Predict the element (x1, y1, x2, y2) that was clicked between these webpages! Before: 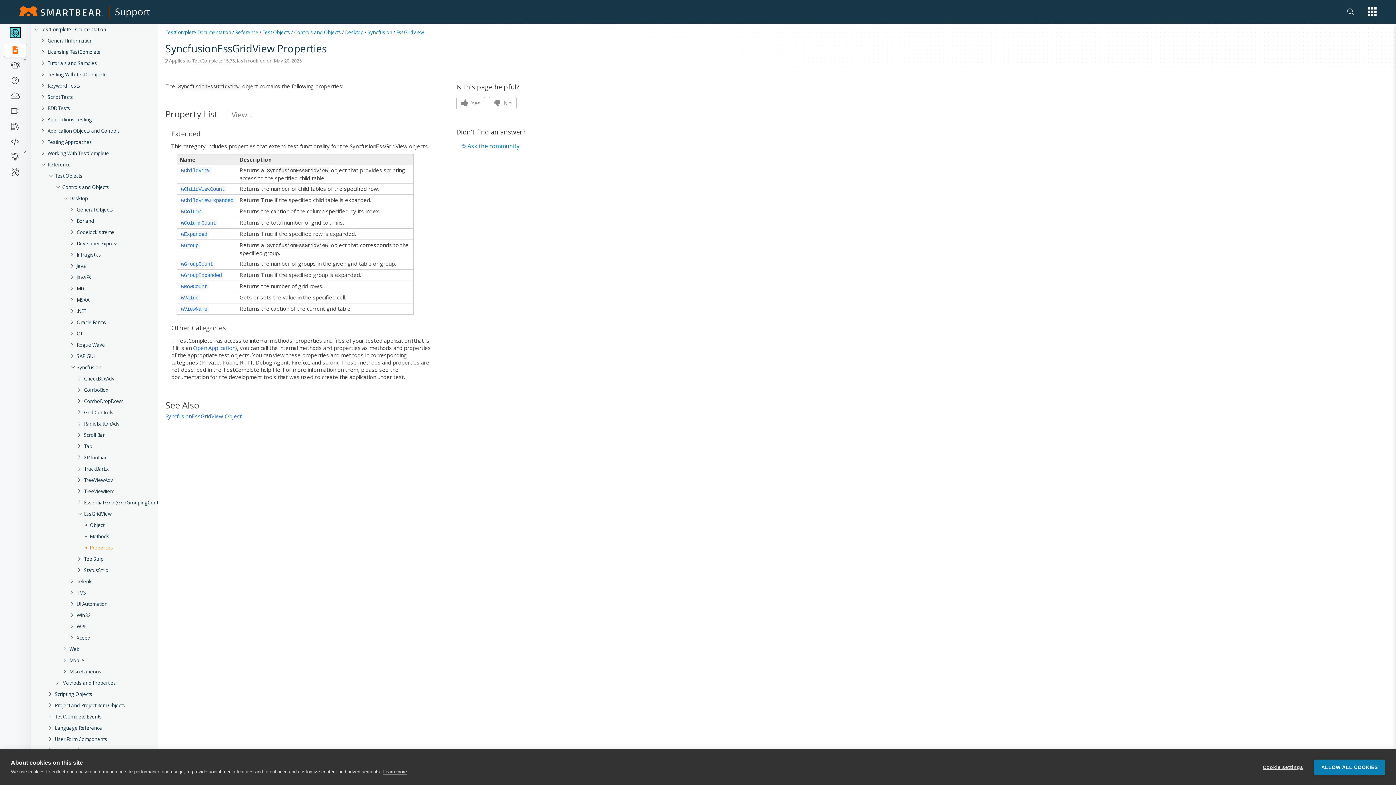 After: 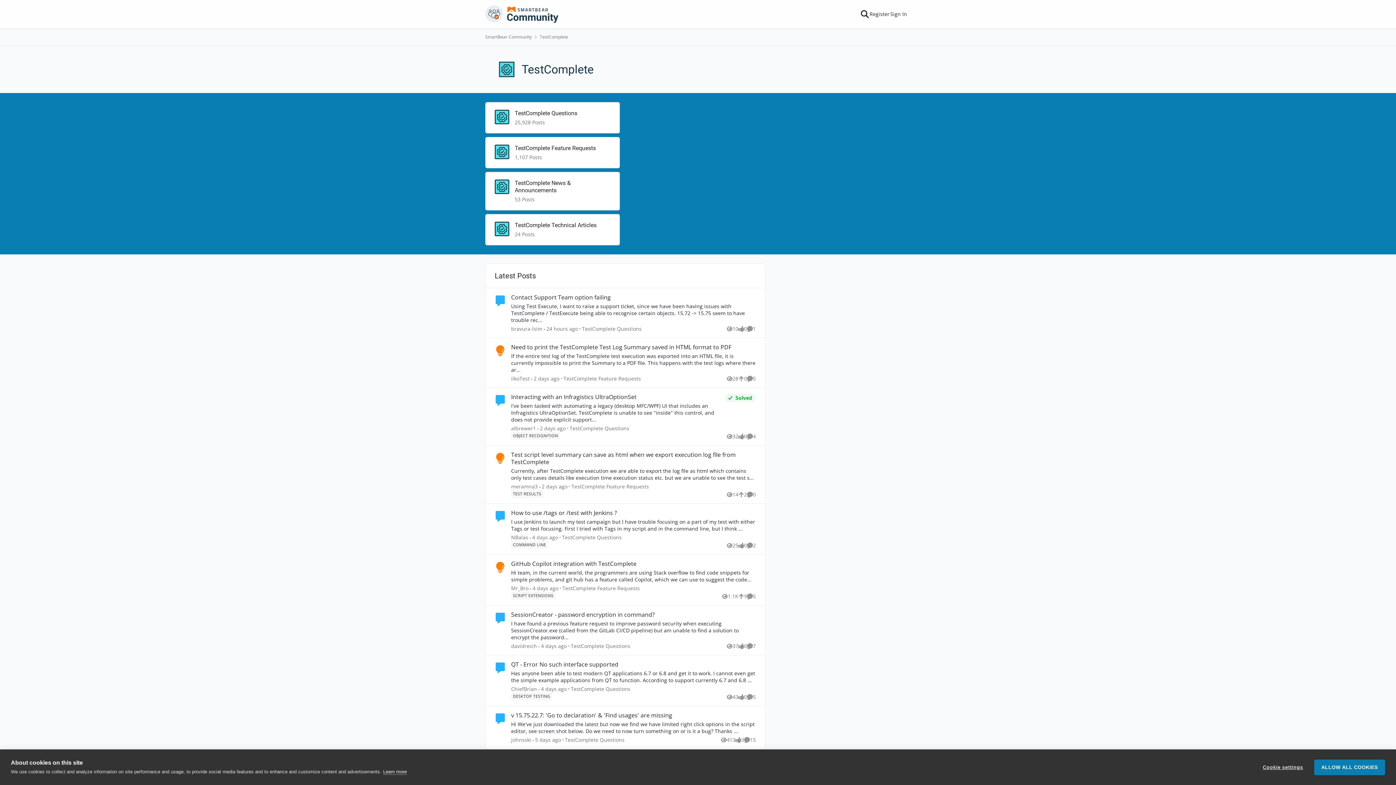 Action: bbox: (3, 58, 26, 72)